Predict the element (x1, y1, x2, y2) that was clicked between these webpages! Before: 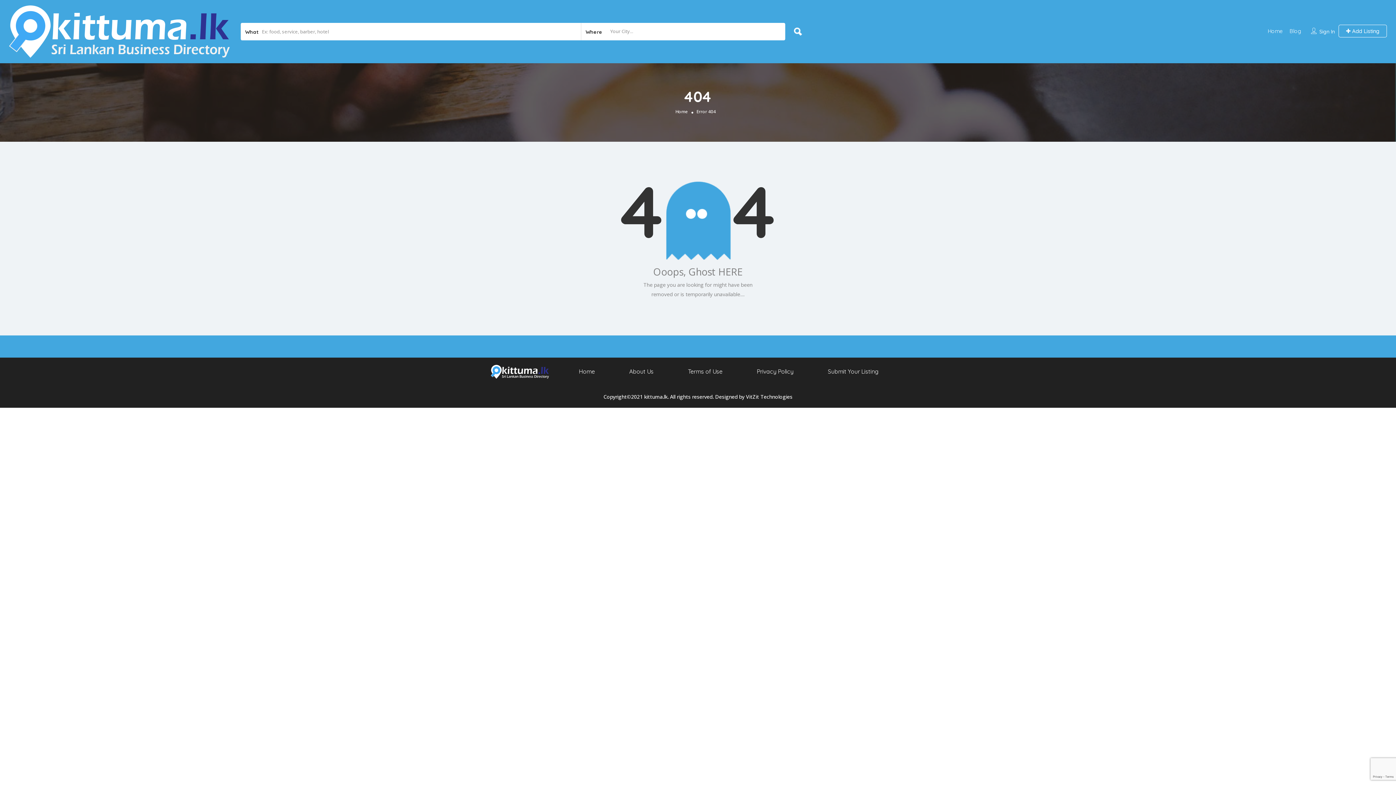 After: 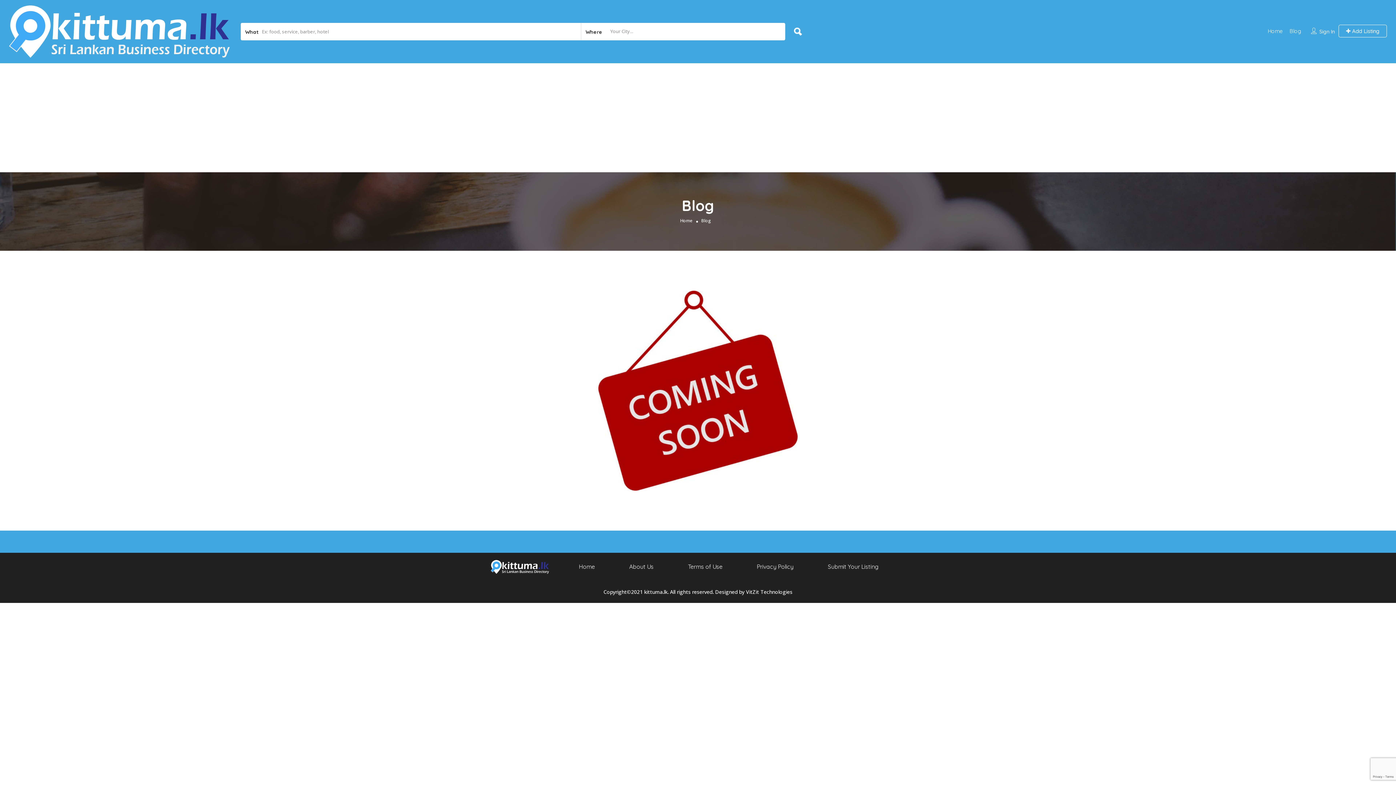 Action: label: Blog bbox: (1289, 27, 1301, 34)